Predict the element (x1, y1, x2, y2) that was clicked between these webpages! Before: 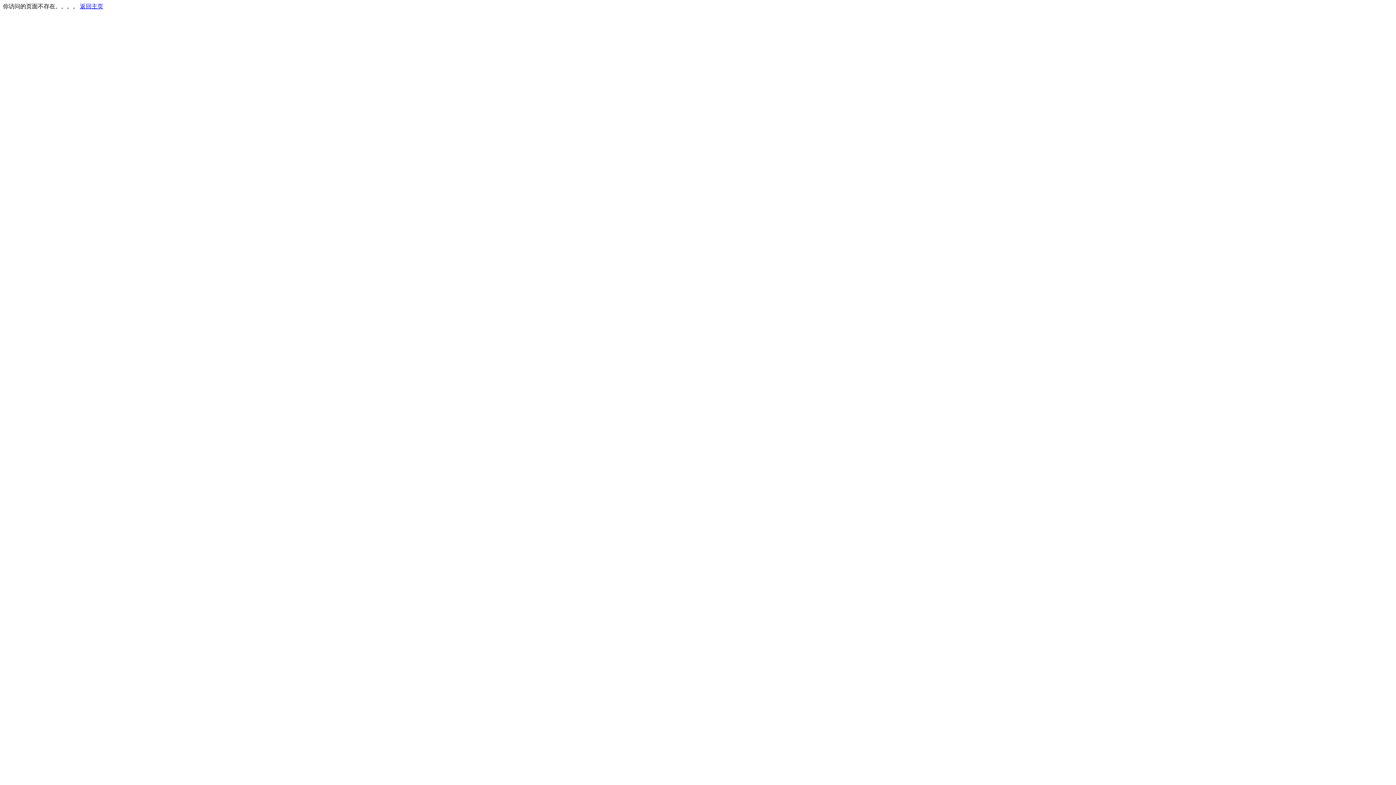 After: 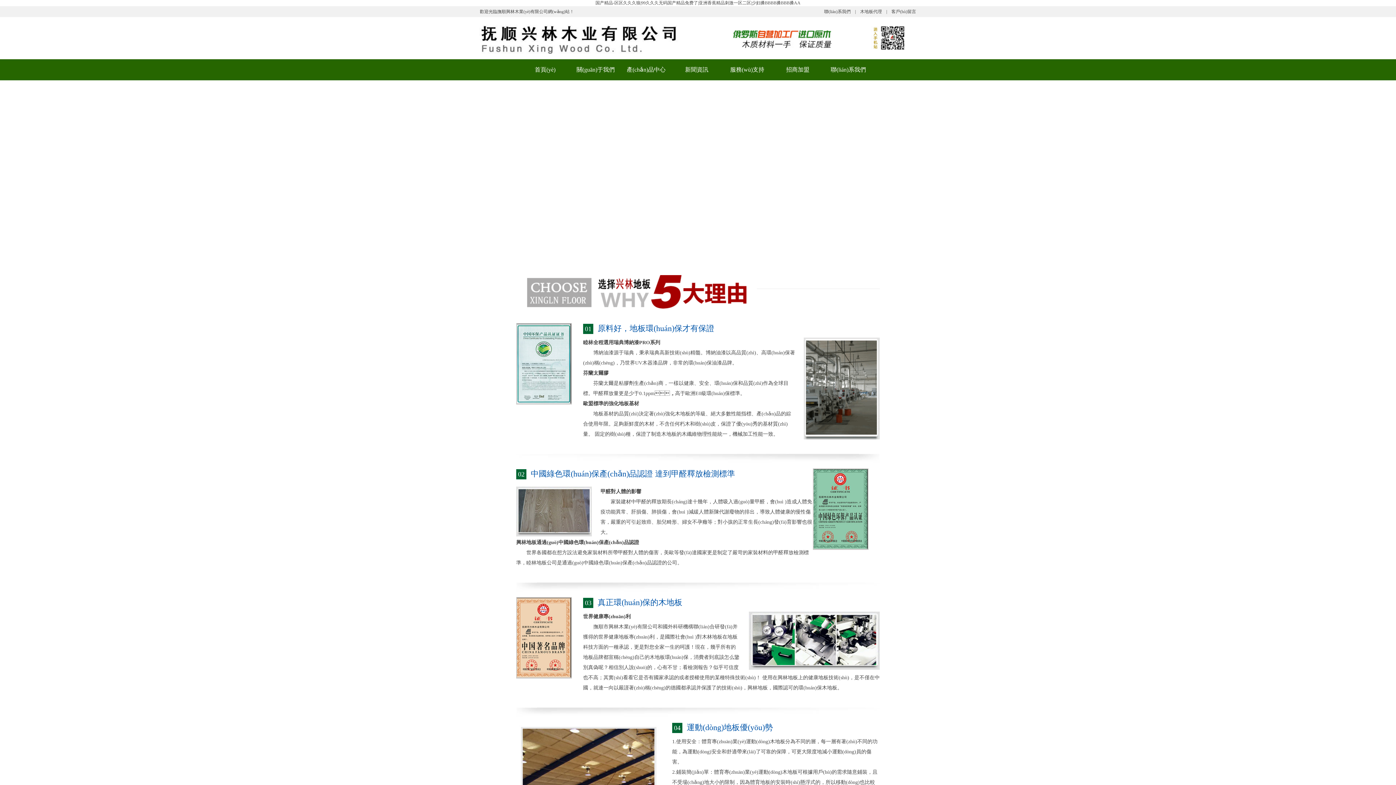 Action: label: 返回主页 bbox: (80, 3, 103, 9)